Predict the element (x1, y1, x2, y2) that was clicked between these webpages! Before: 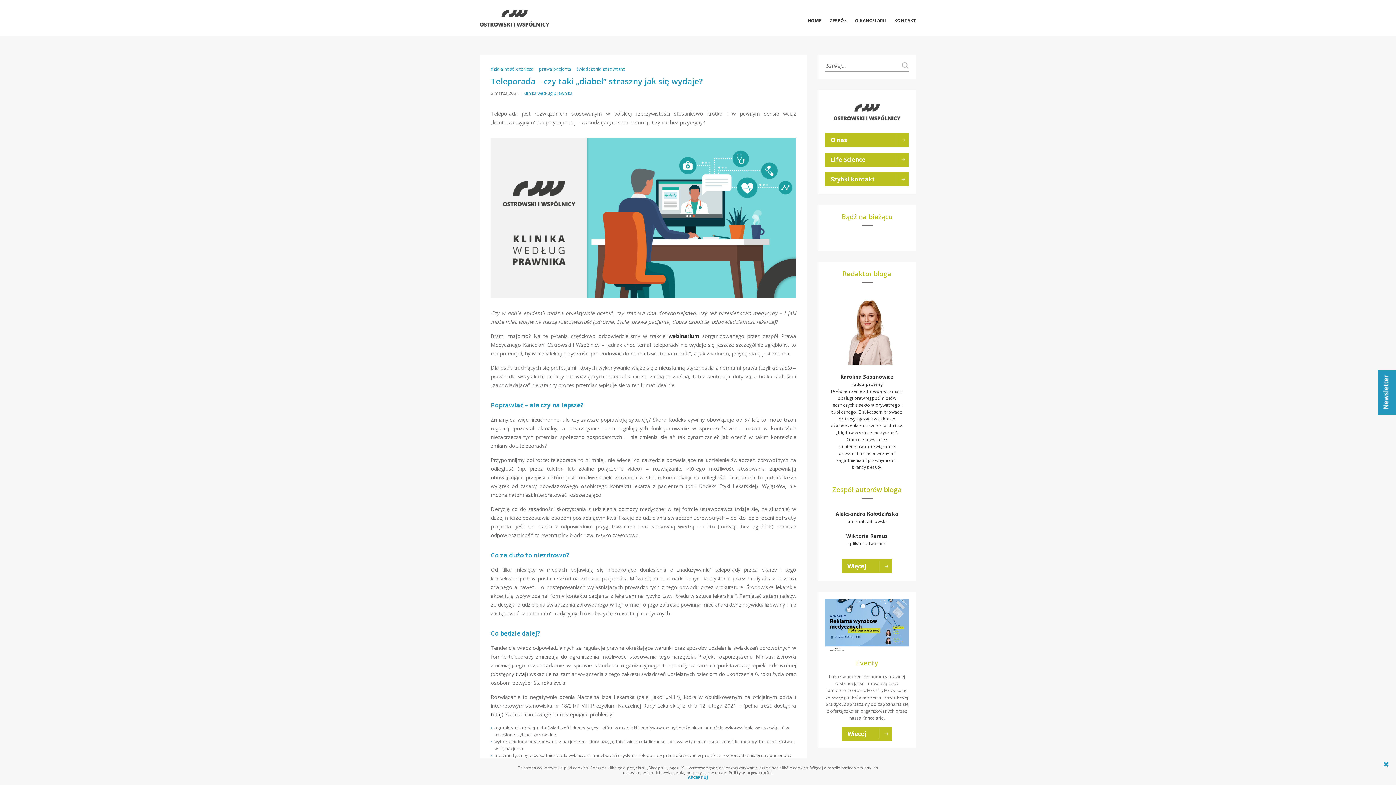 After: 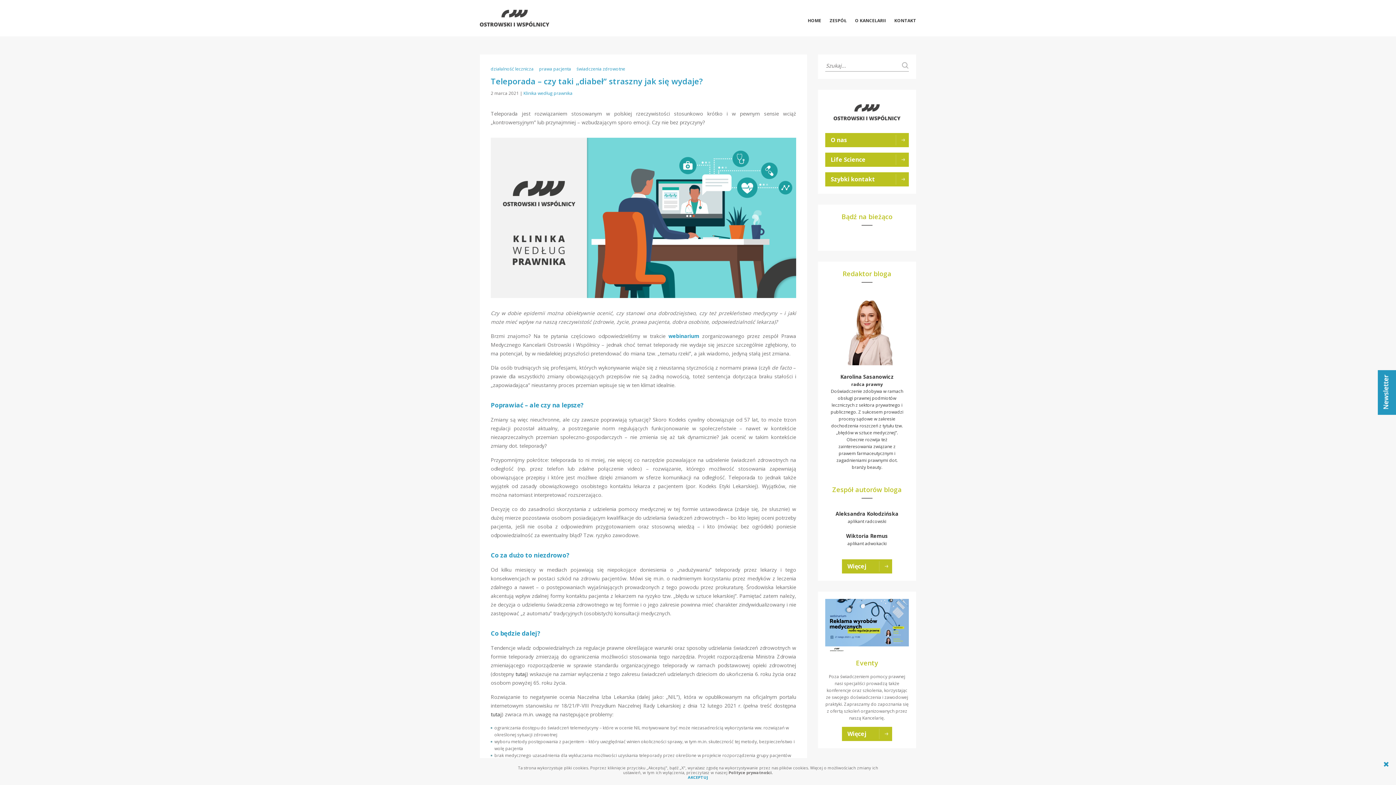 Action: bbox: (668, 332, 702, 339) label: webinarium 